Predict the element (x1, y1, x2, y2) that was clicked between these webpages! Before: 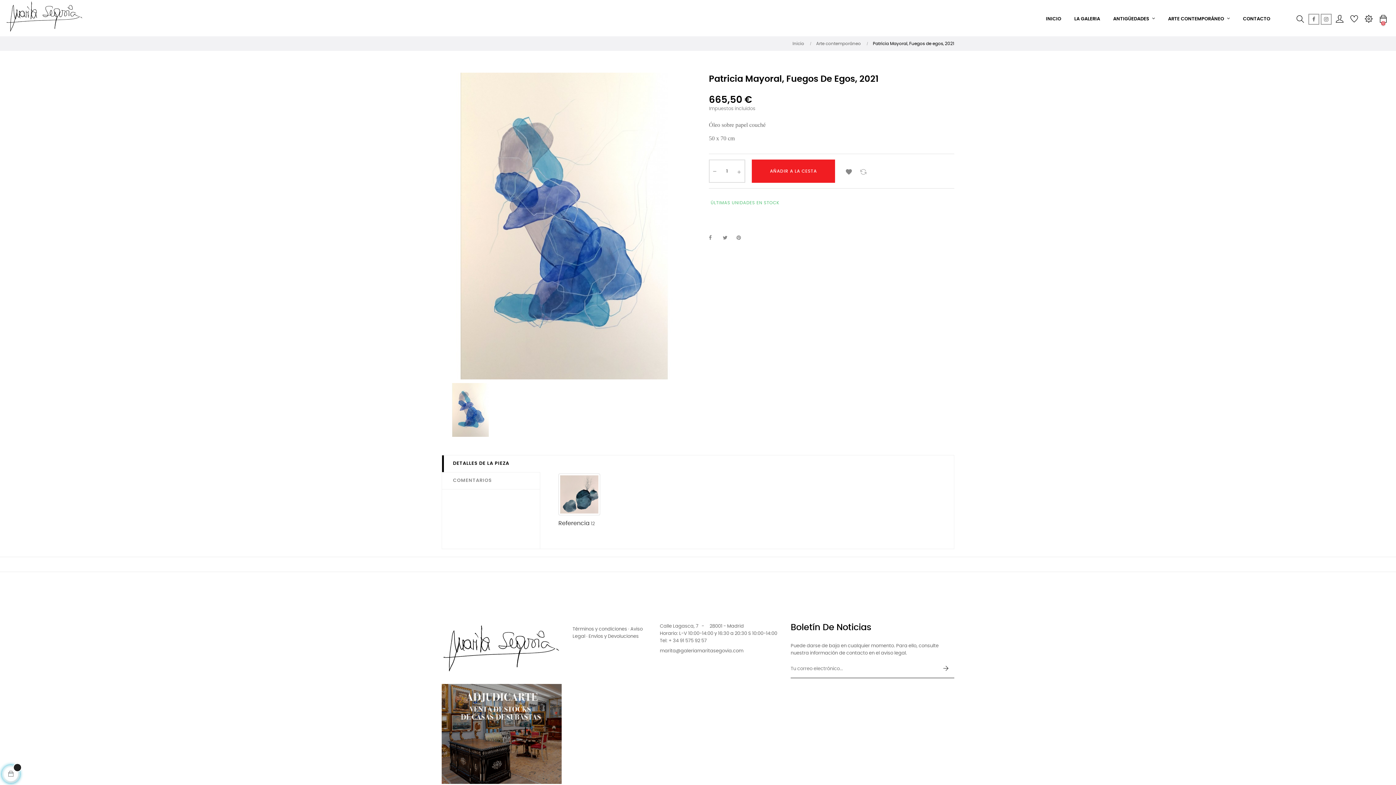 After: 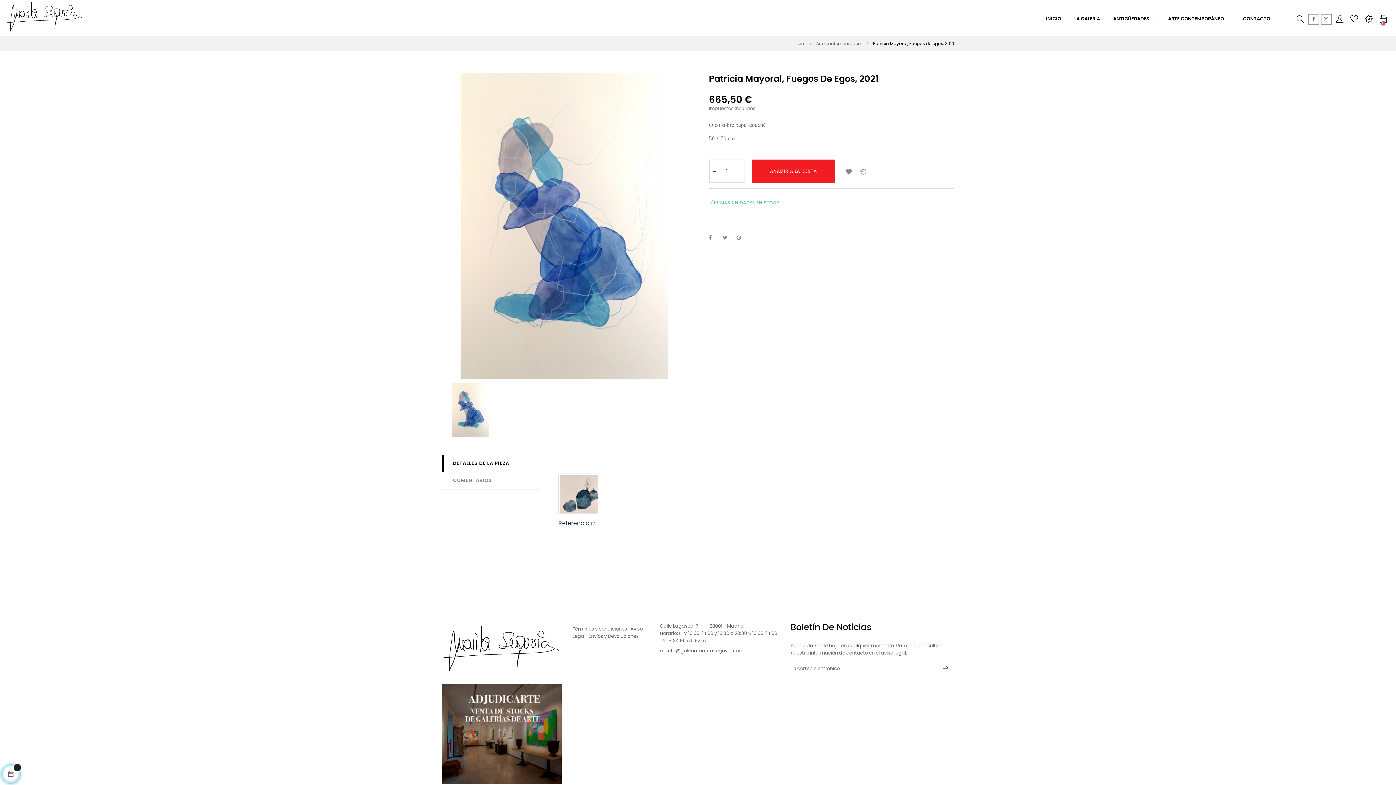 Action: bbox: (709, 158, 720, 182)